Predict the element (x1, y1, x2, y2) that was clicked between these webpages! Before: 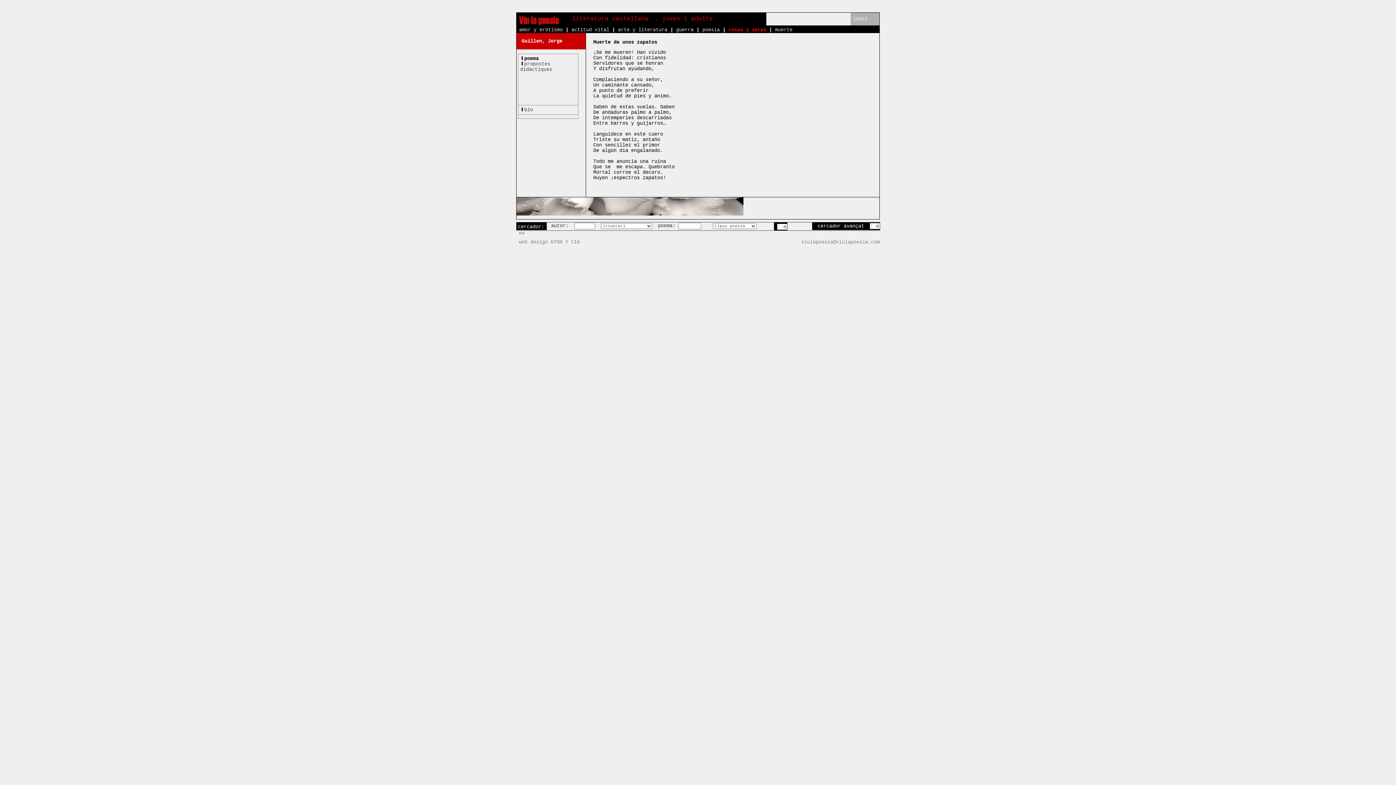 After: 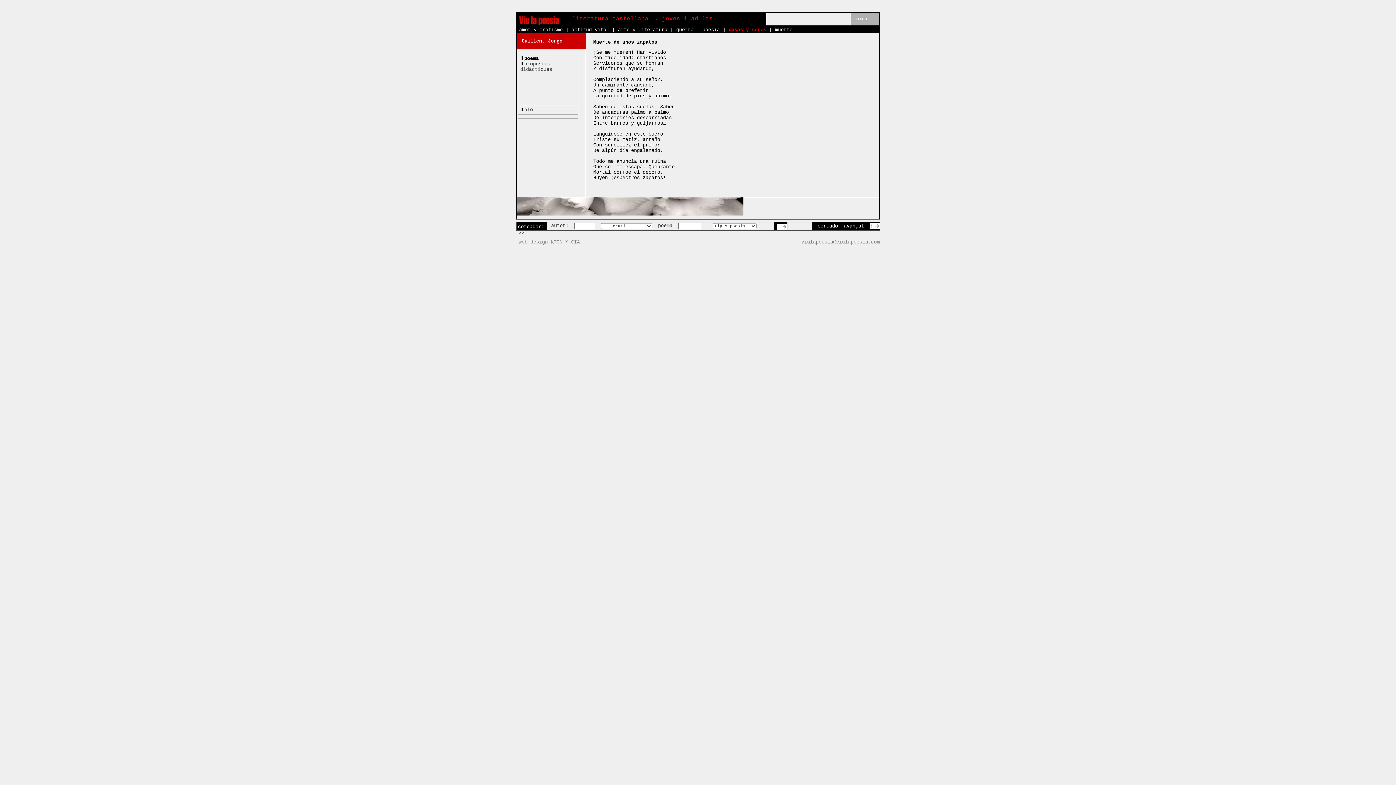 Action: label: web design KTON Y CÍA bbox: (518, 239, 580, 244)